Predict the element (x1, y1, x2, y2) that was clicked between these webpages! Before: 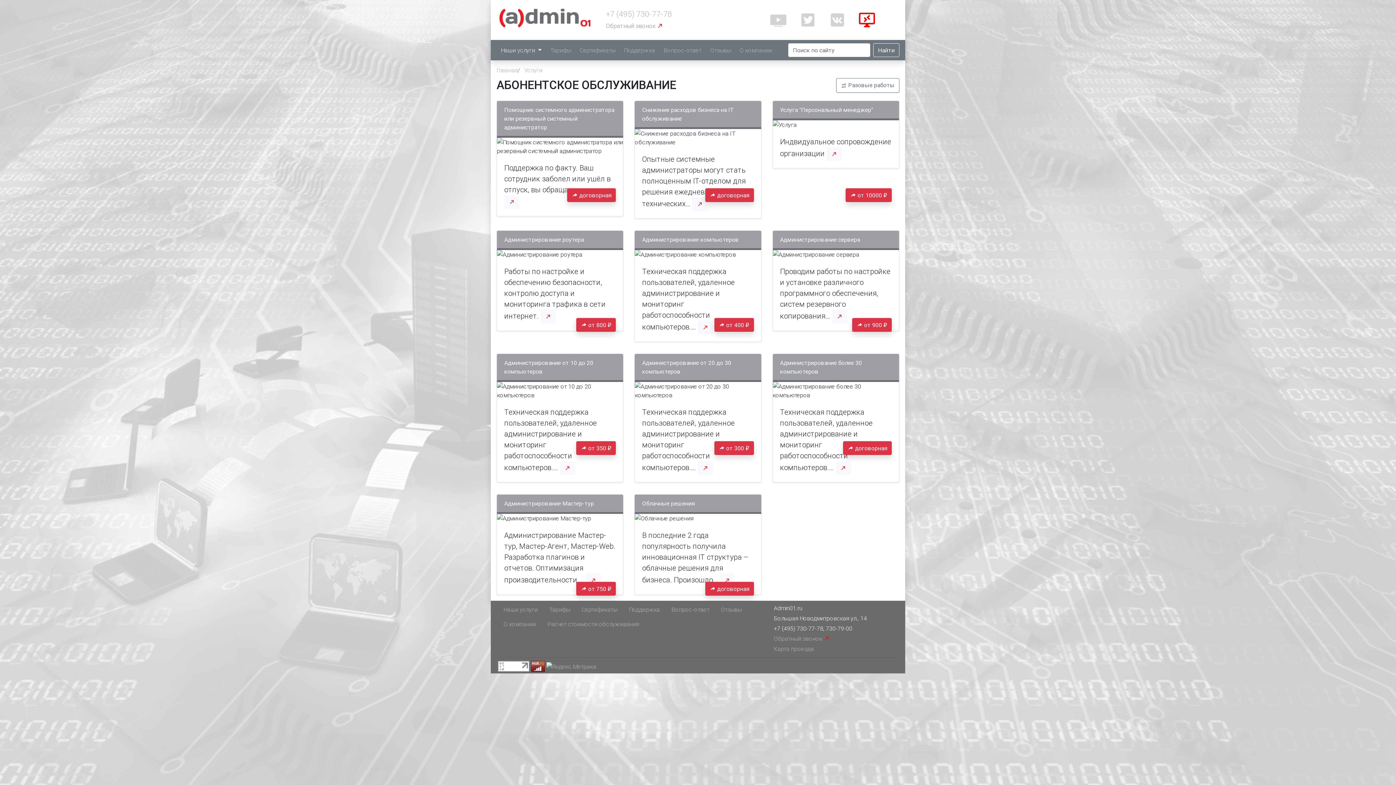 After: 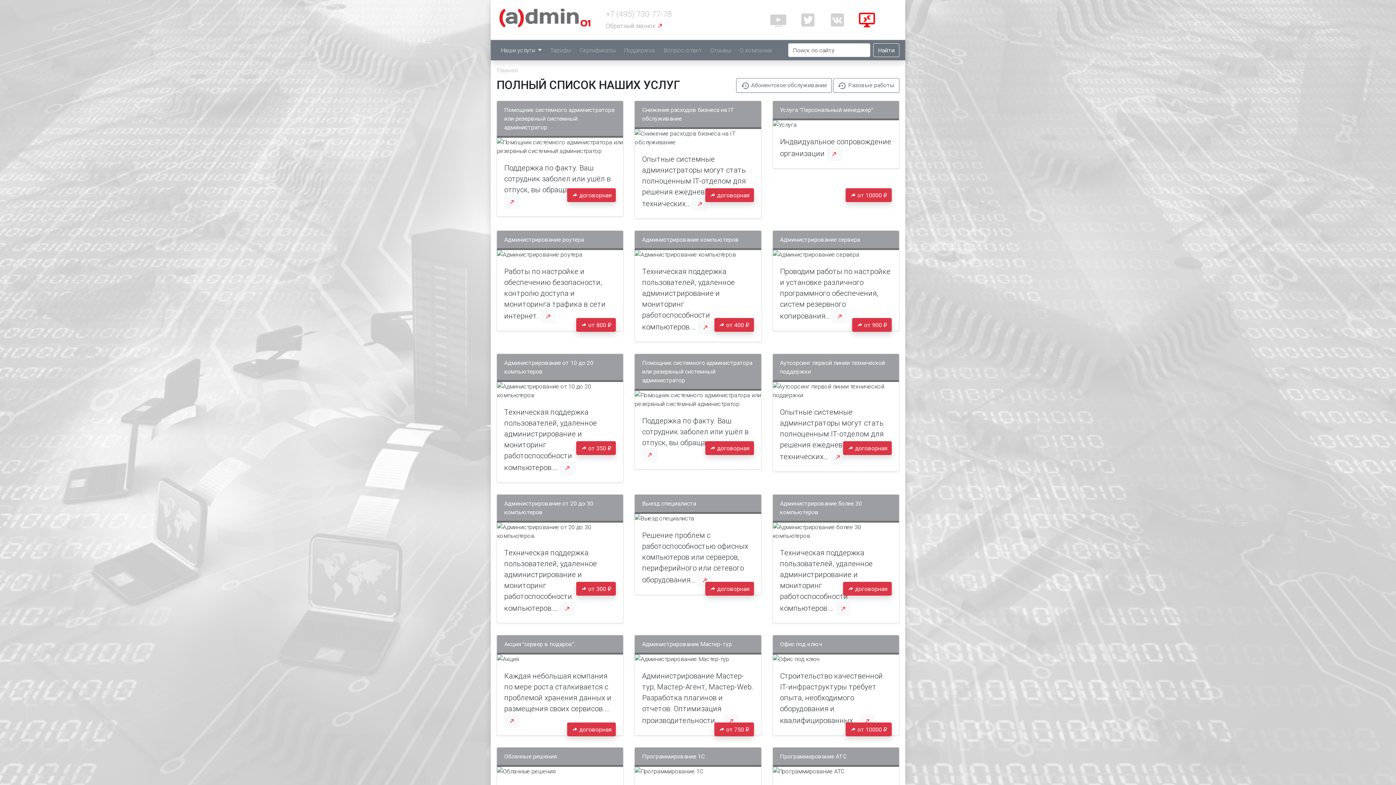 Action: label: Наши услуги bbox: (497, 602, 543, 617)